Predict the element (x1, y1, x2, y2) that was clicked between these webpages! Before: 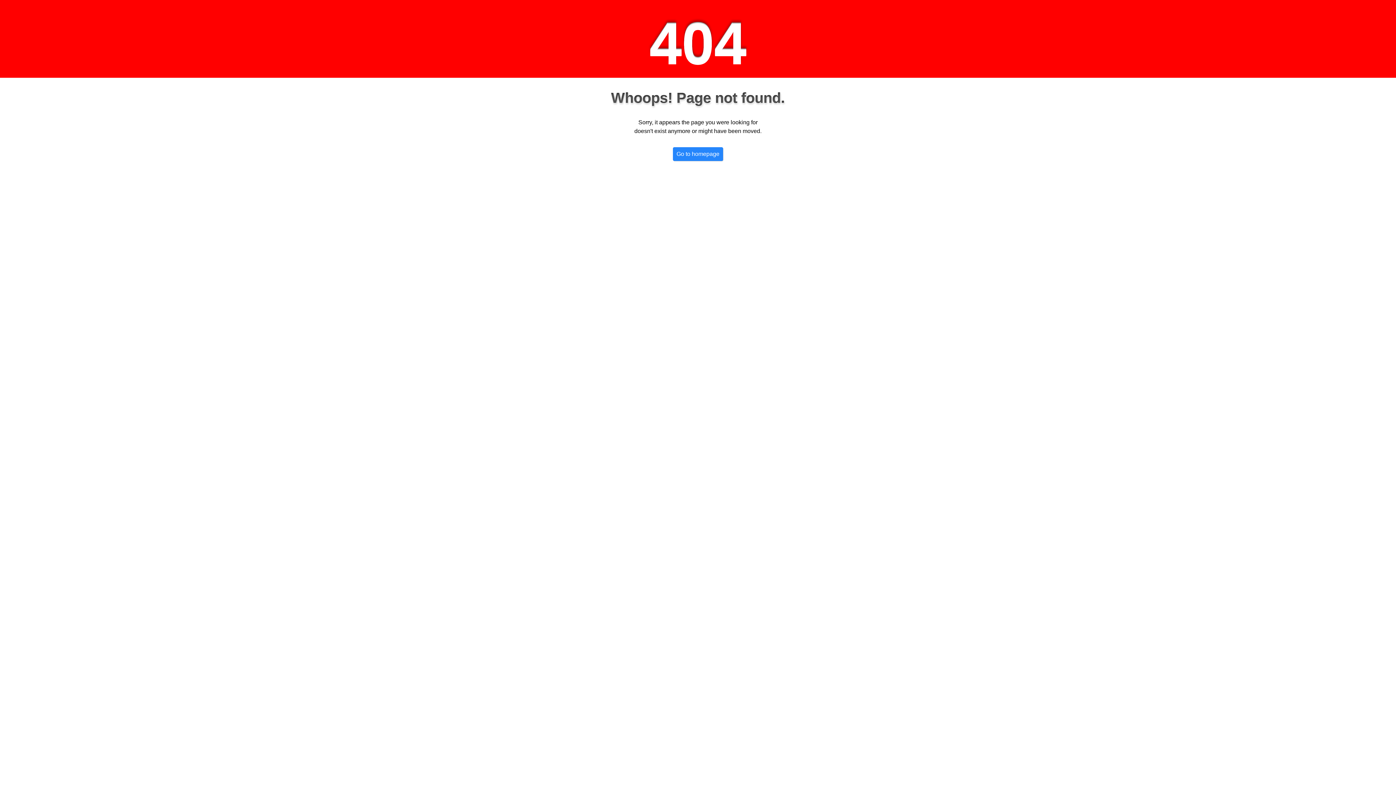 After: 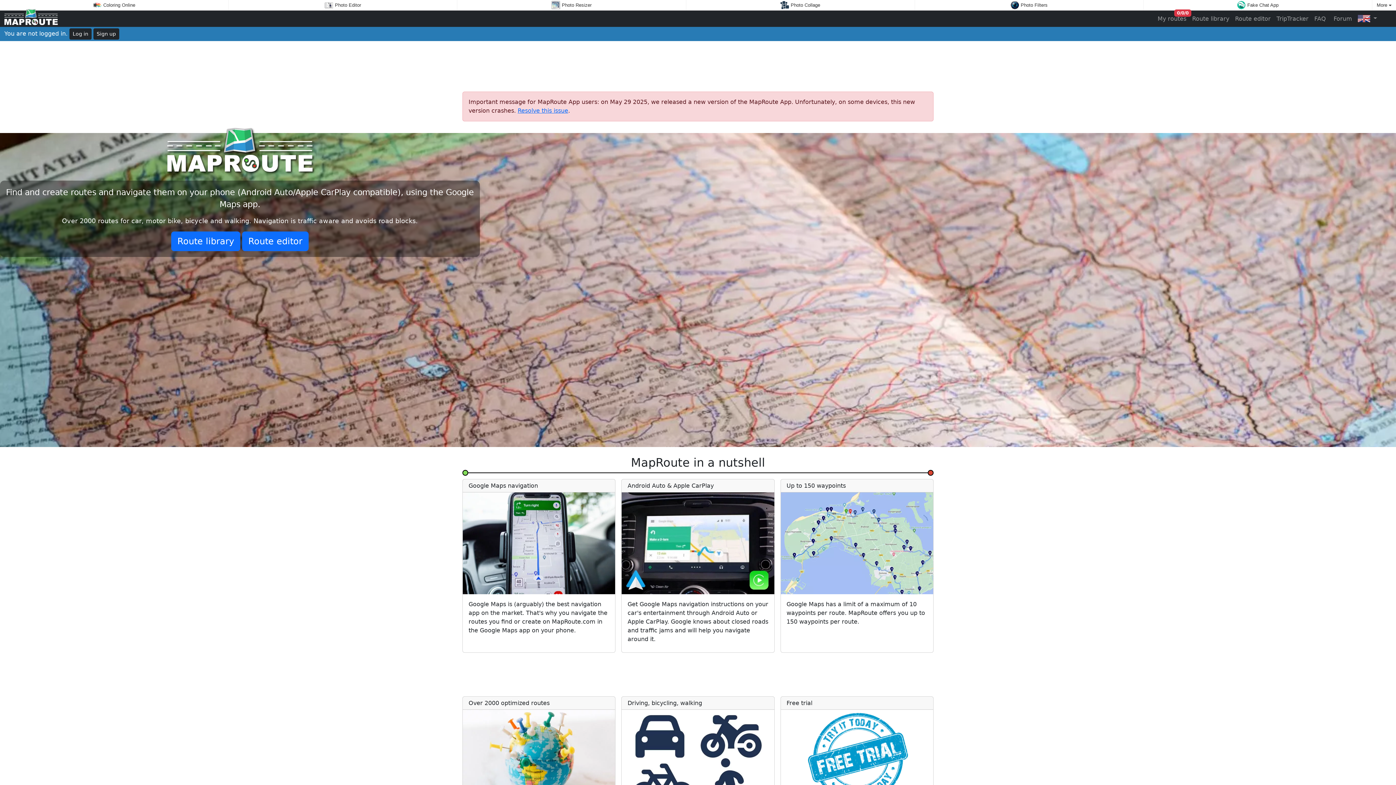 Action: bbox: (673, 147, 723, 161) label: Go to homepage